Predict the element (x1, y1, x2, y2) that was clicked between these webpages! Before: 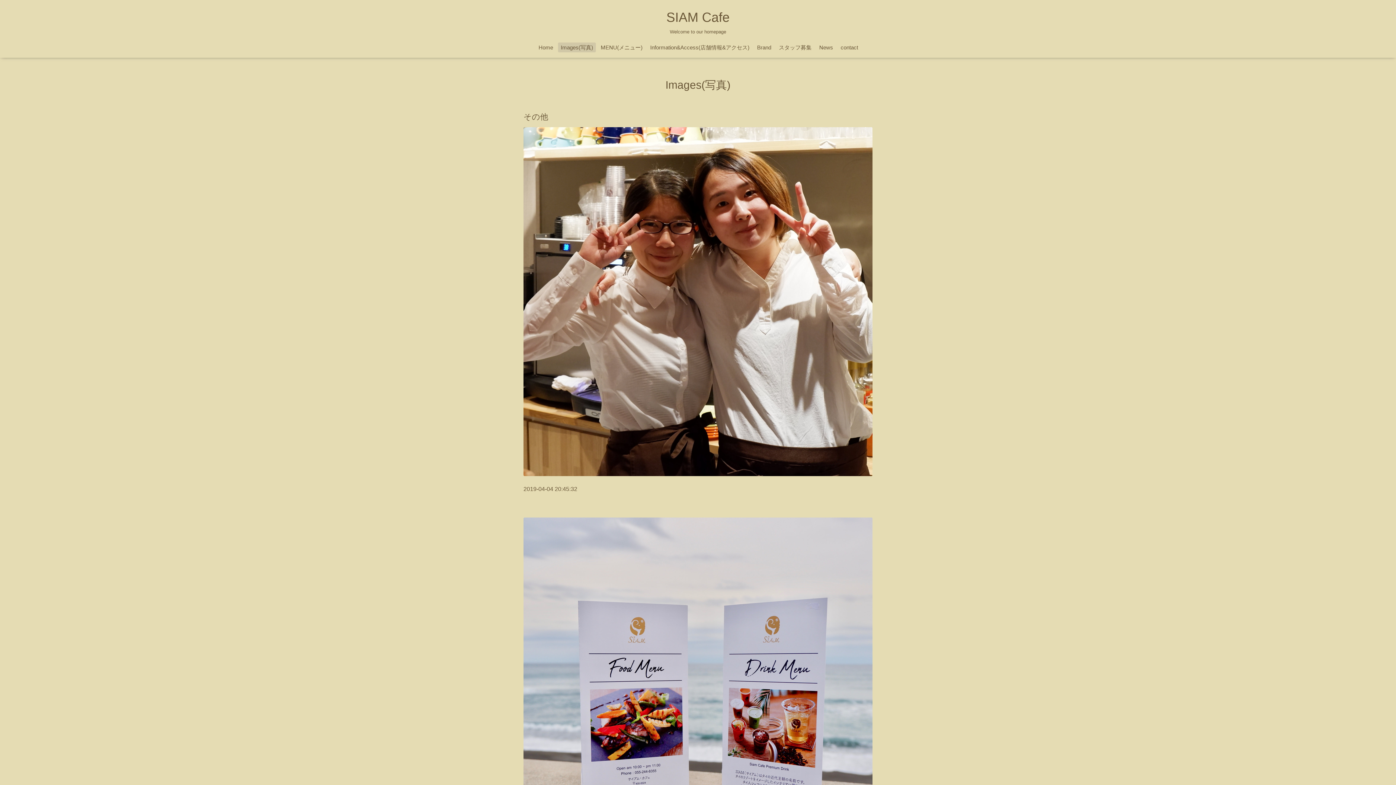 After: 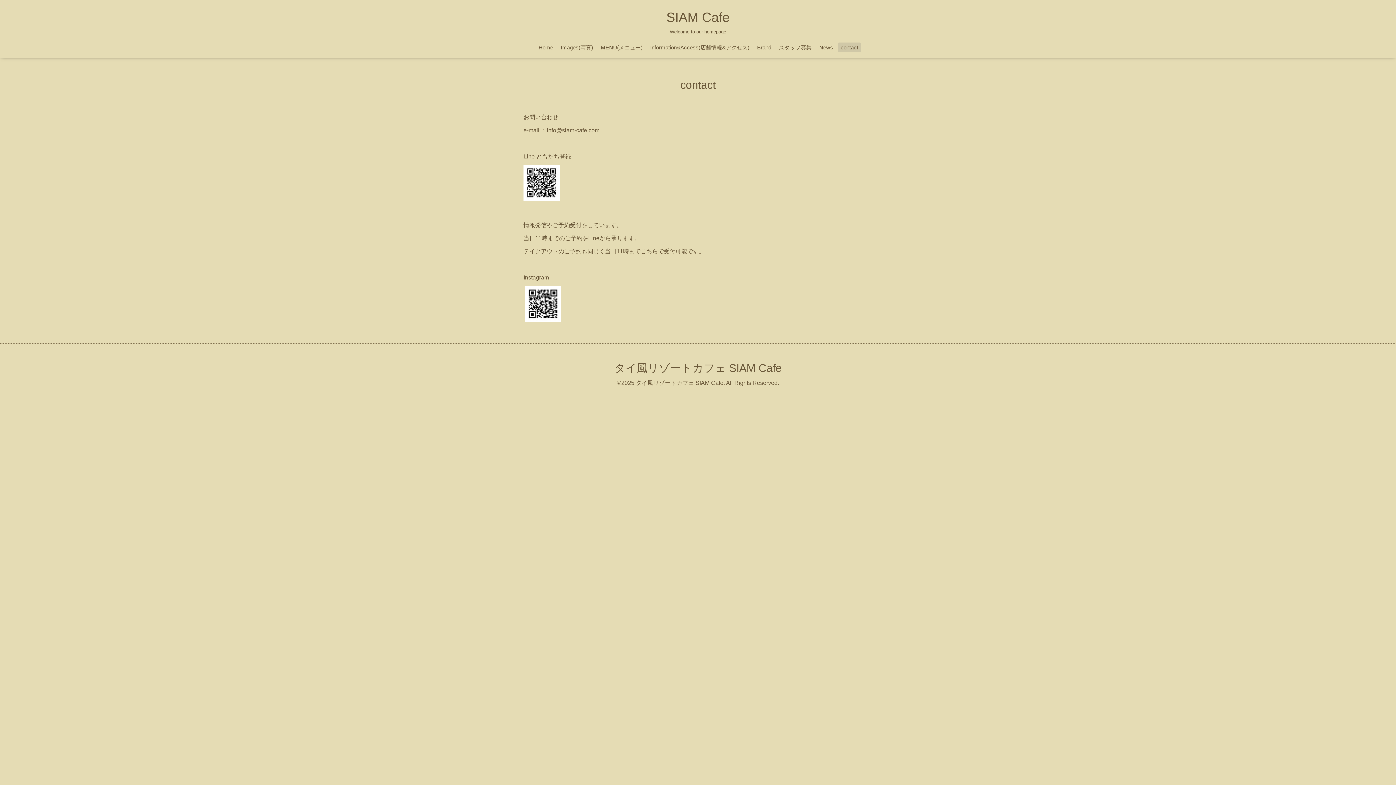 Action: label: contact bbox: (838, 42, 861, 52)